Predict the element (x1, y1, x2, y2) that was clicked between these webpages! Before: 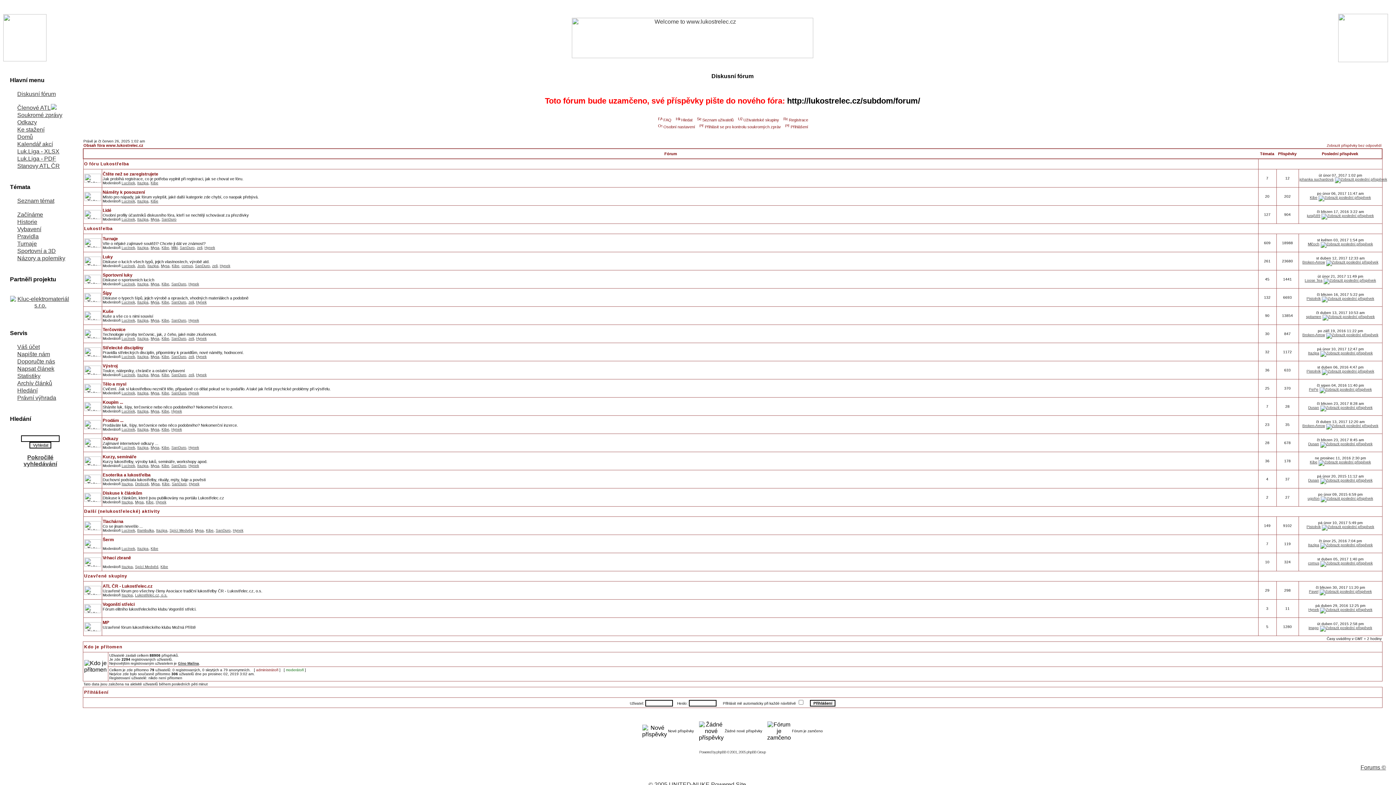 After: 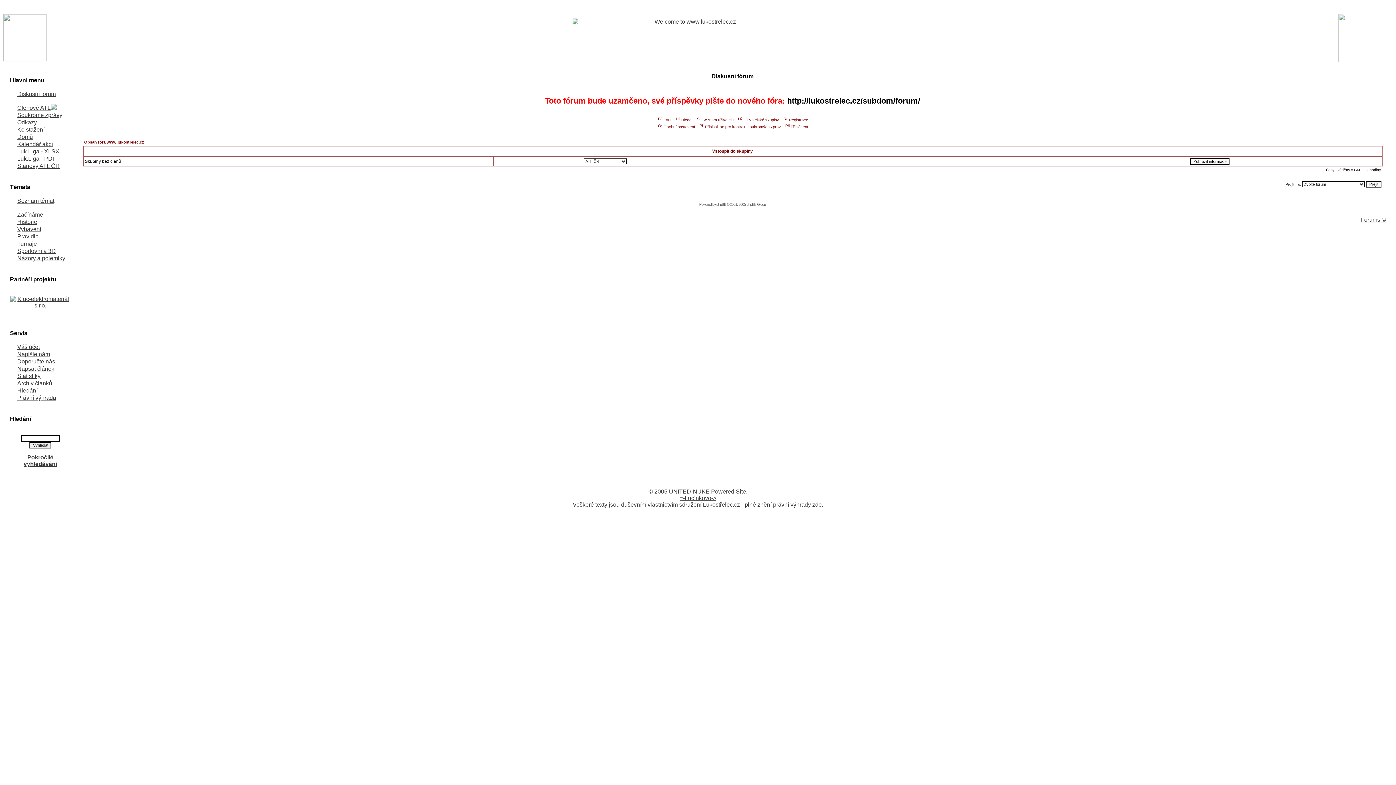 Action: bbox: (737, 117, 779, 122) label: Uživatelské skupiny